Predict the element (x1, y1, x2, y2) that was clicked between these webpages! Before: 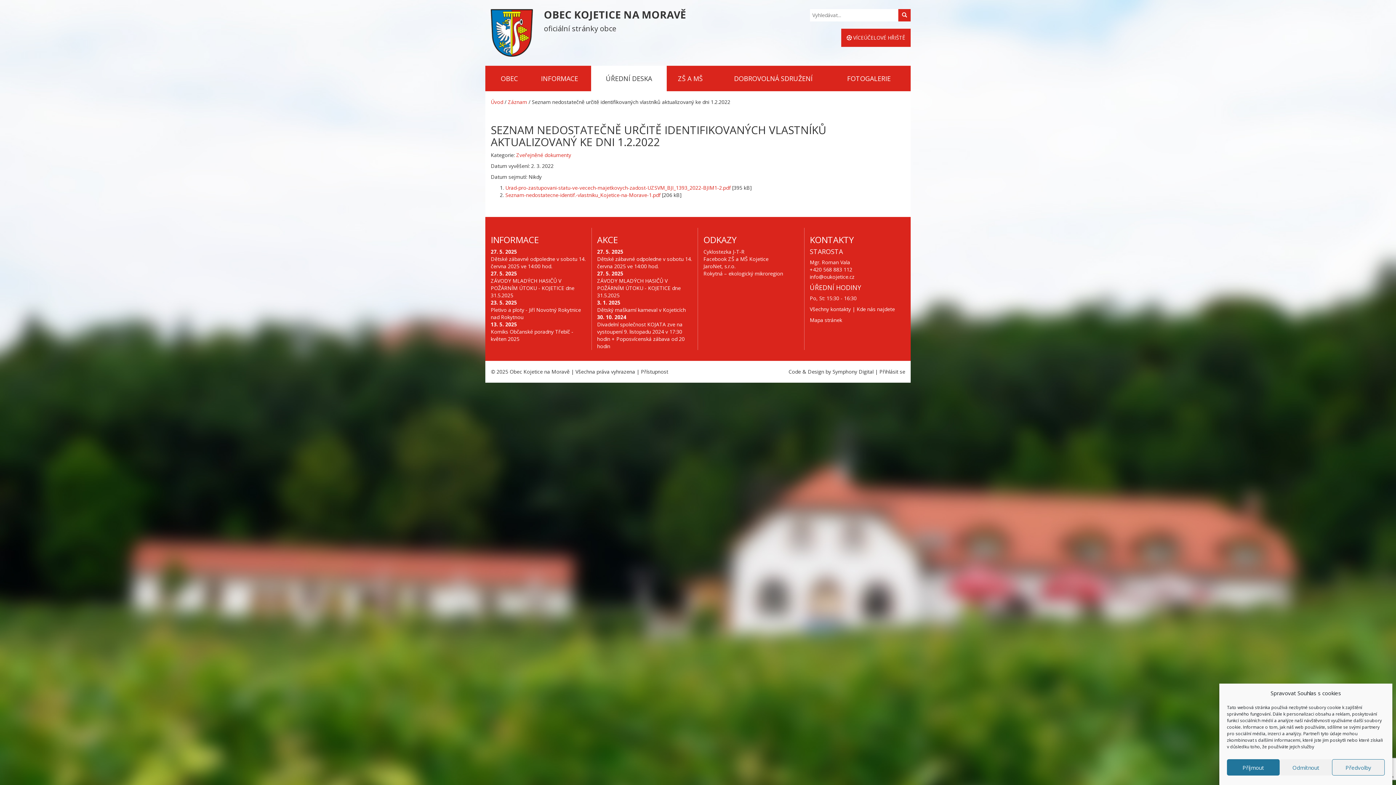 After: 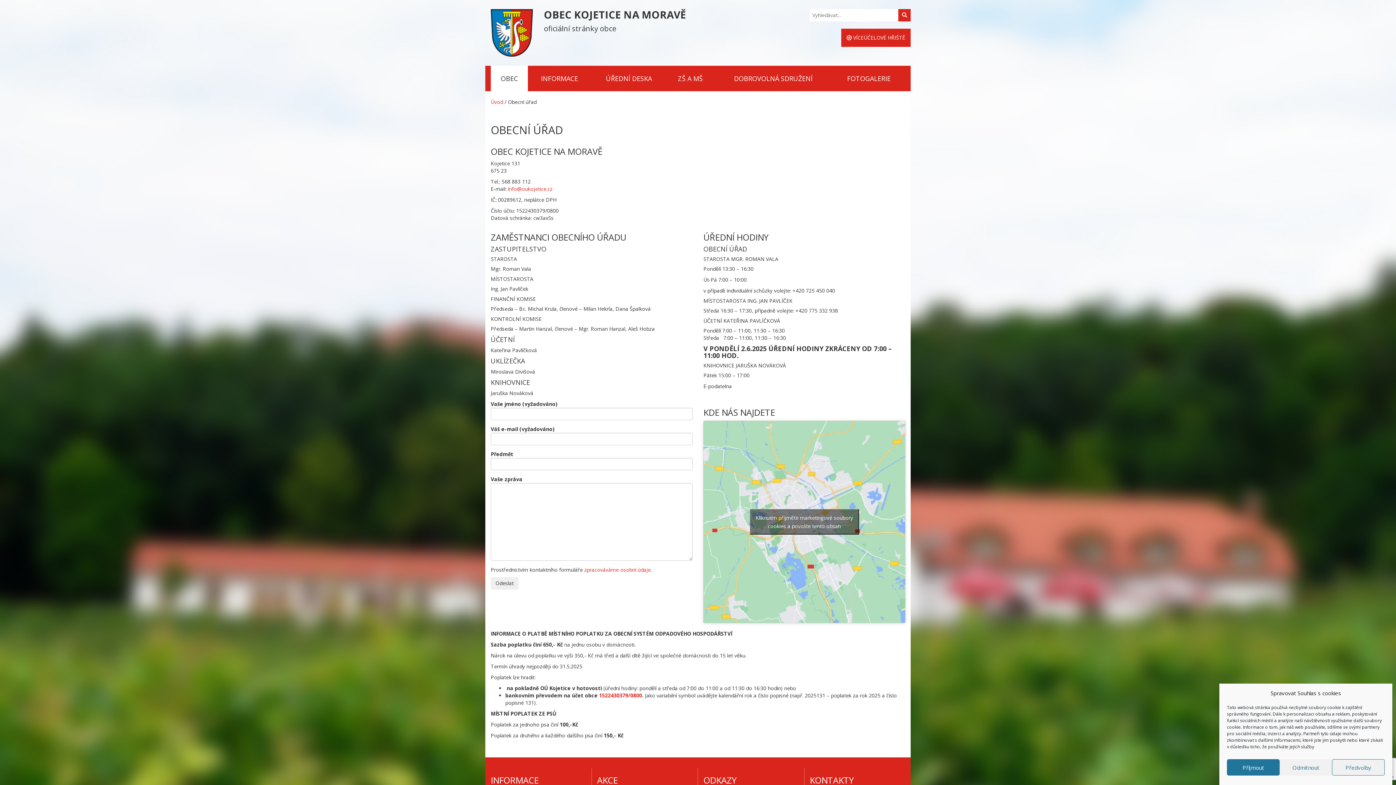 Action: label: Všechny kontakty | Kde nás najdete bbox: (810, 305, 895, 312)